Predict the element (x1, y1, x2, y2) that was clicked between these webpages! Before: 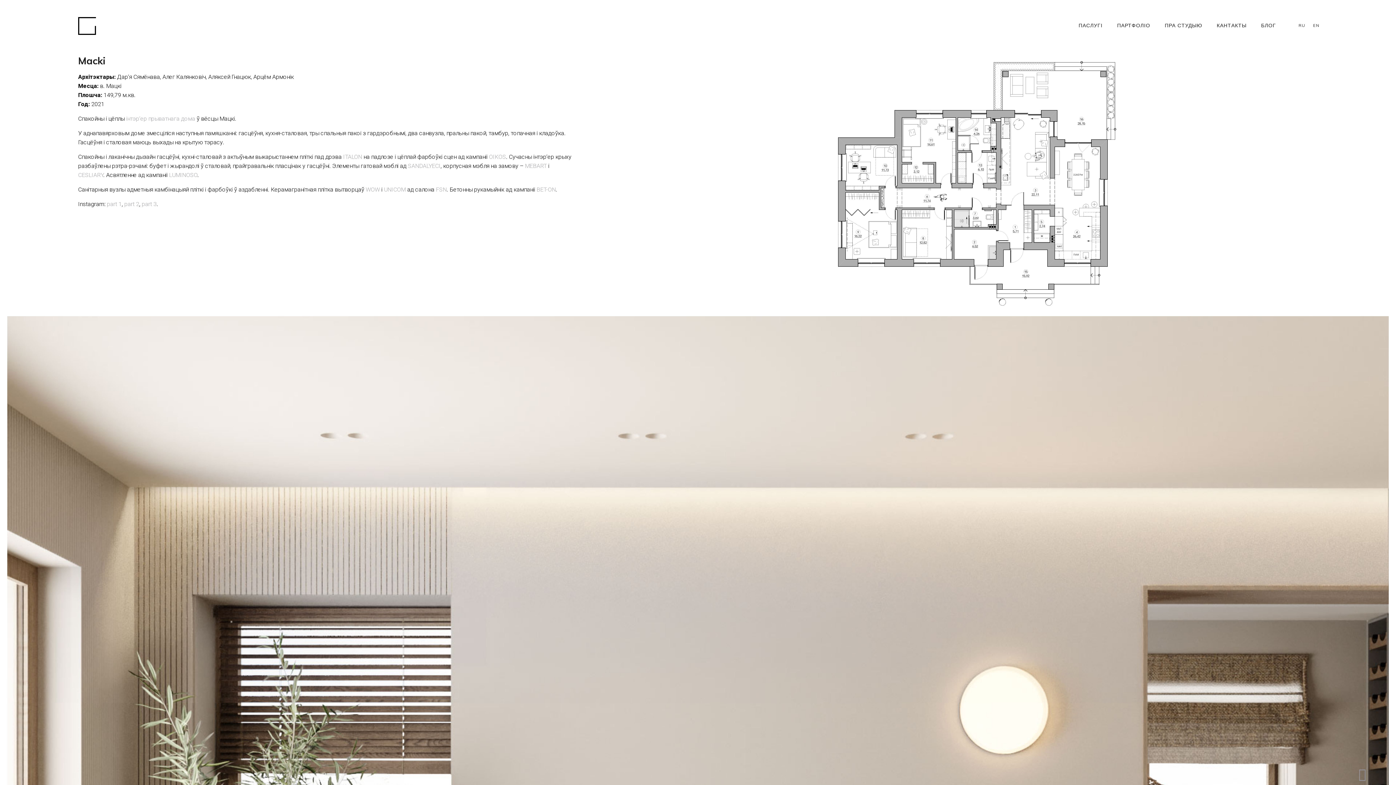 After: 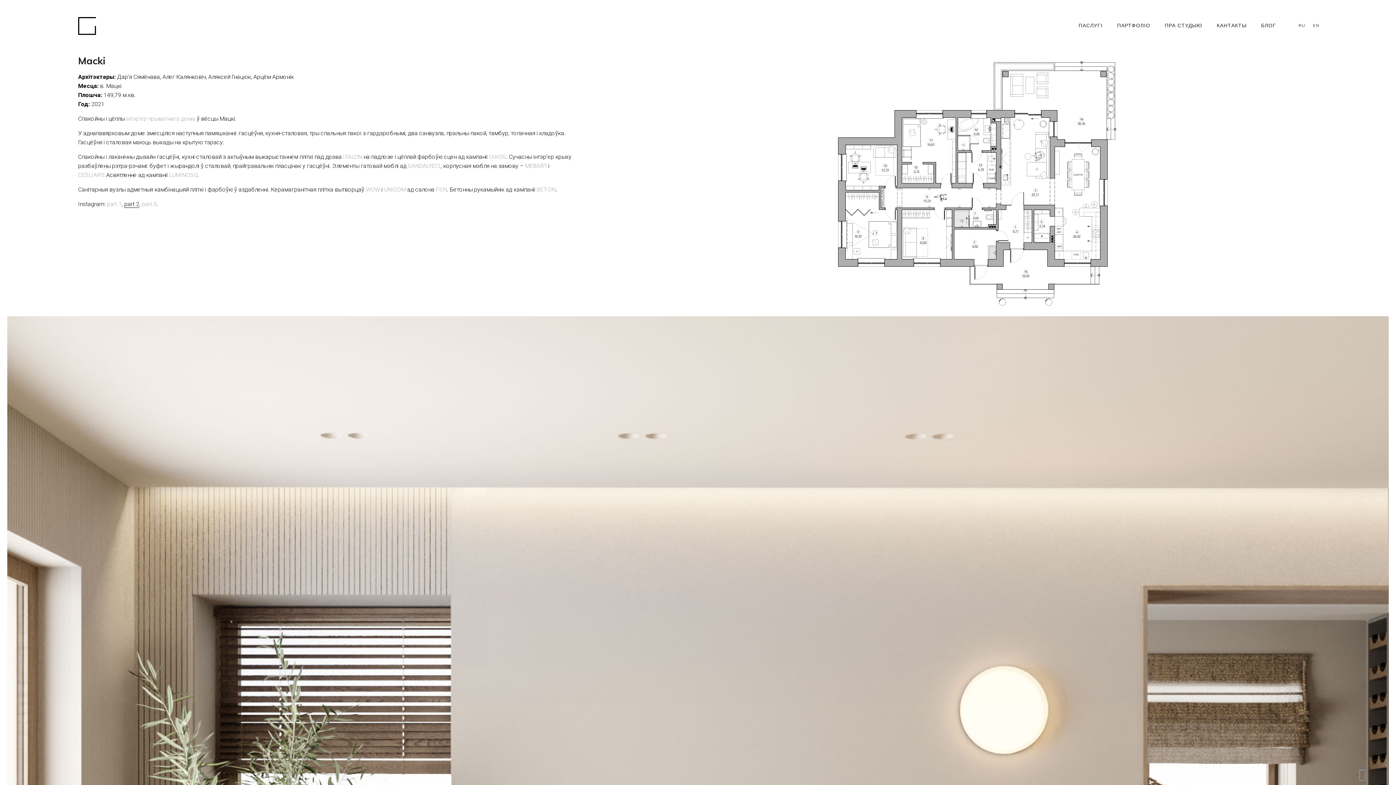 Action: label: part 2 bbox: (124, 200, 139, 207)